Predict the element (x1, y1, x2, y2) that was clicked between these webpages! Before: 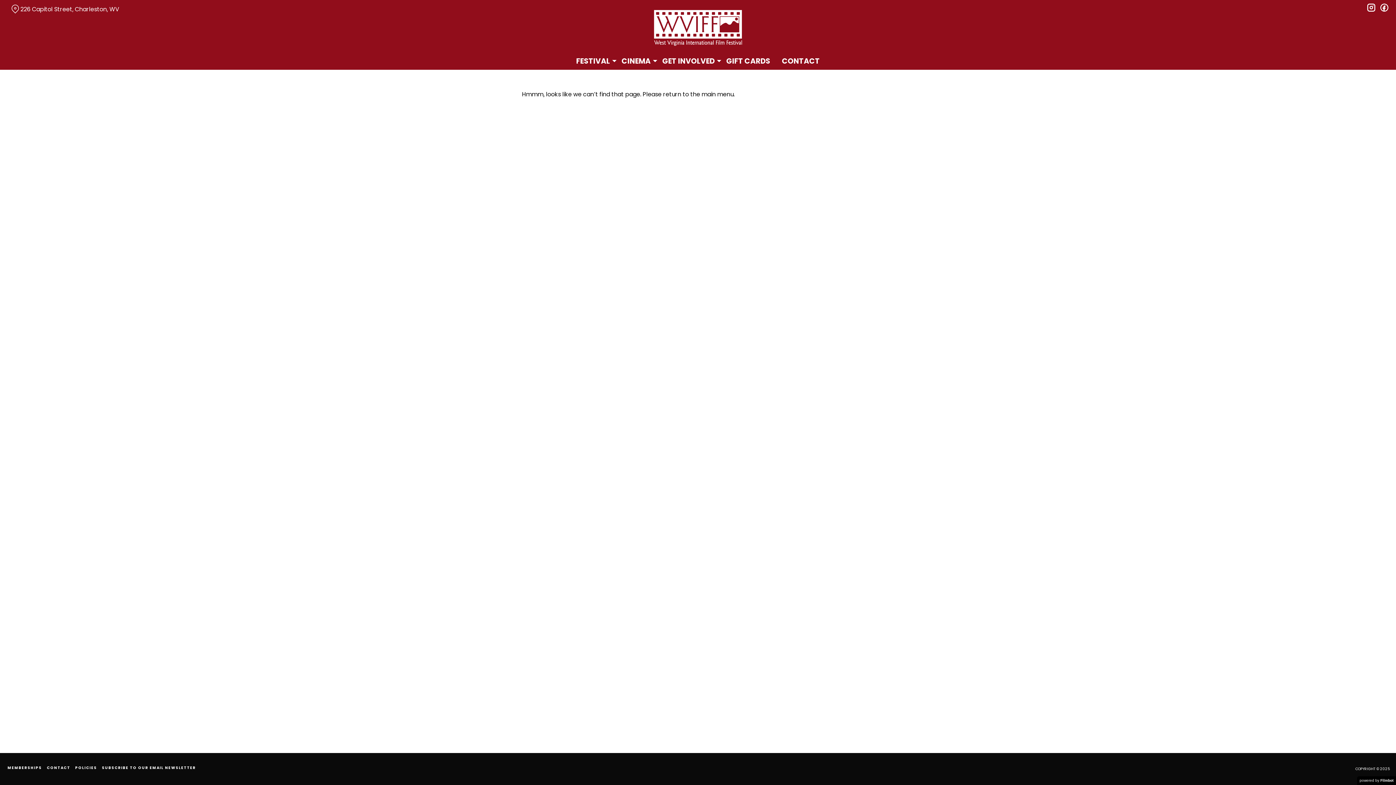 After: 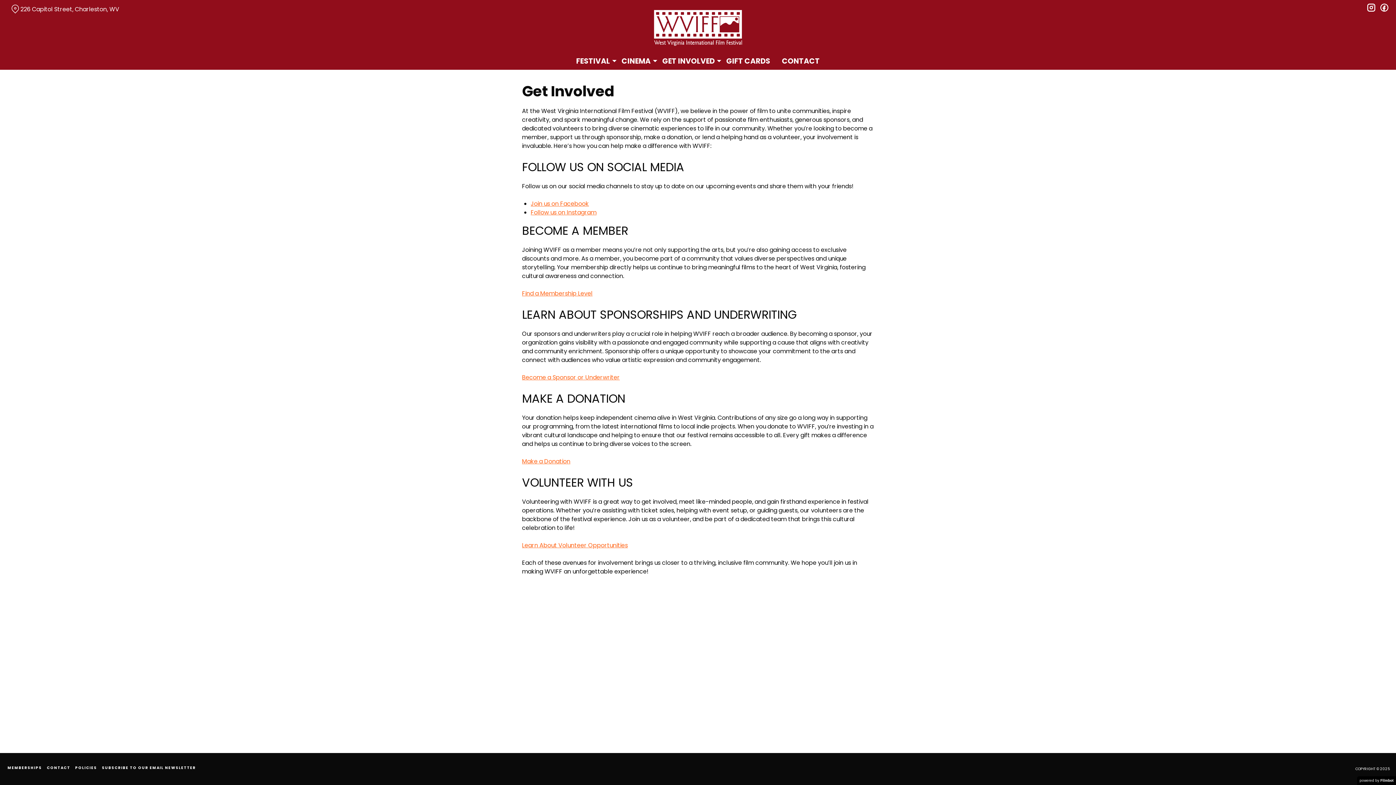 Action: label: GET INVOLVED bbox: (656, 52, 720, 69)